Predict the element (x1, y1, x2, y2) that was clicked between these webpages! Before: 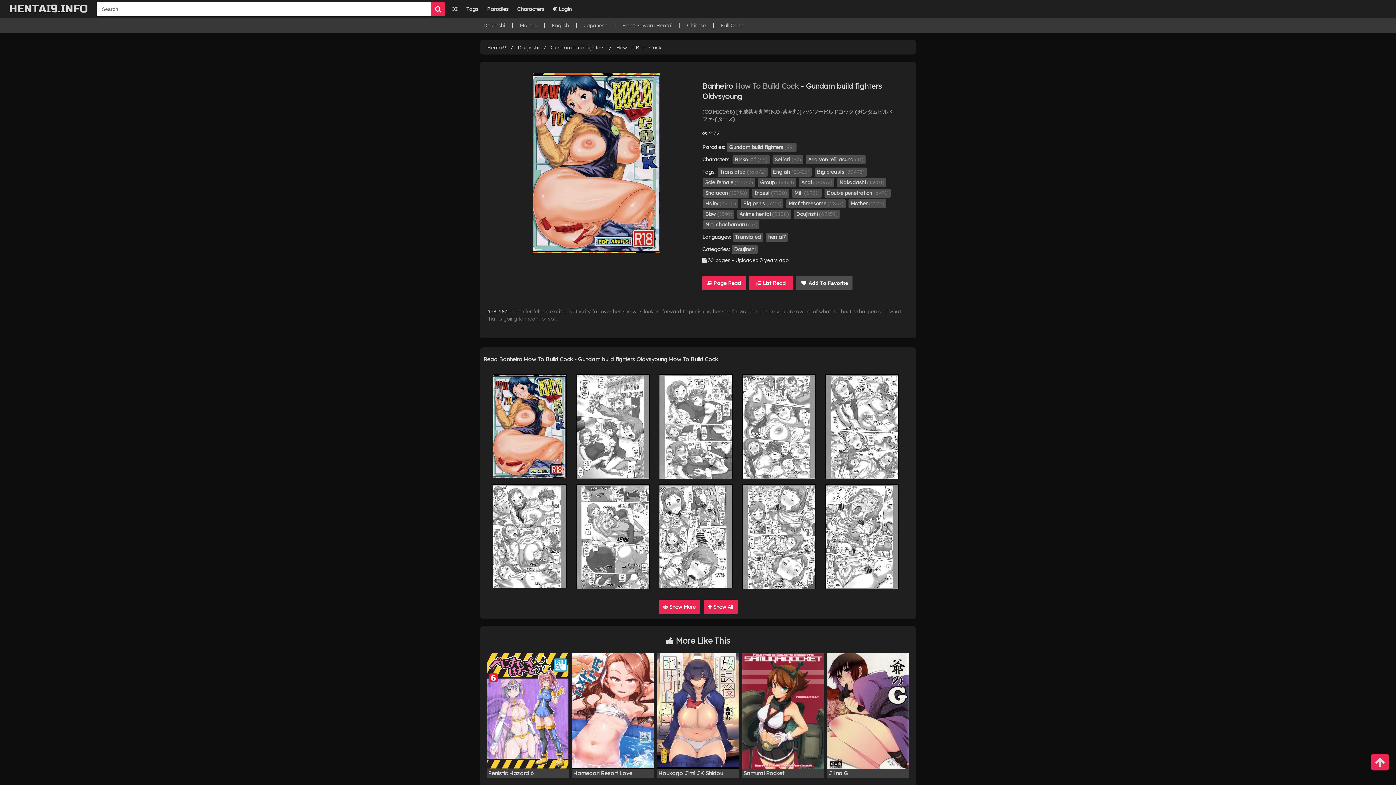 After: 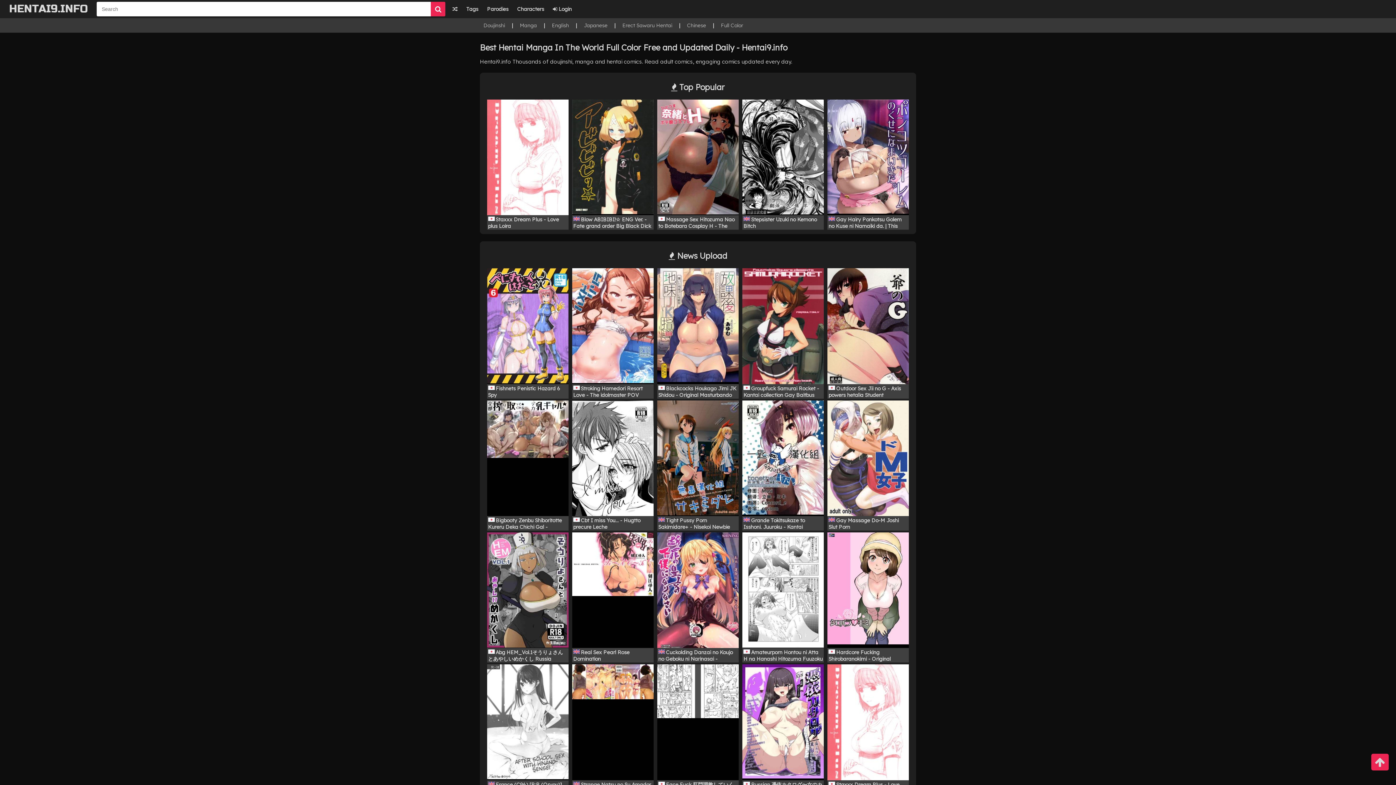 Action: label: Hentai9 bbox: (487, 44, 506, 50)